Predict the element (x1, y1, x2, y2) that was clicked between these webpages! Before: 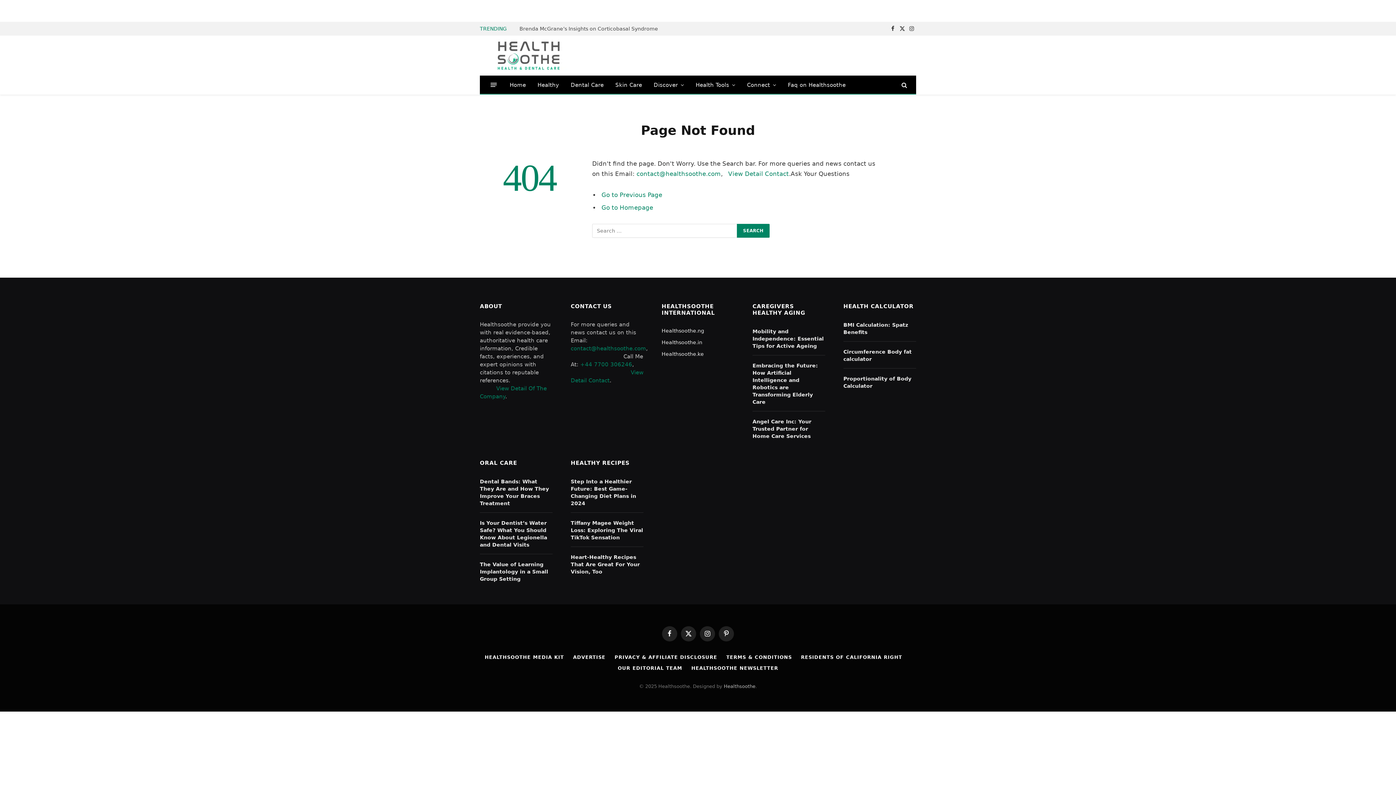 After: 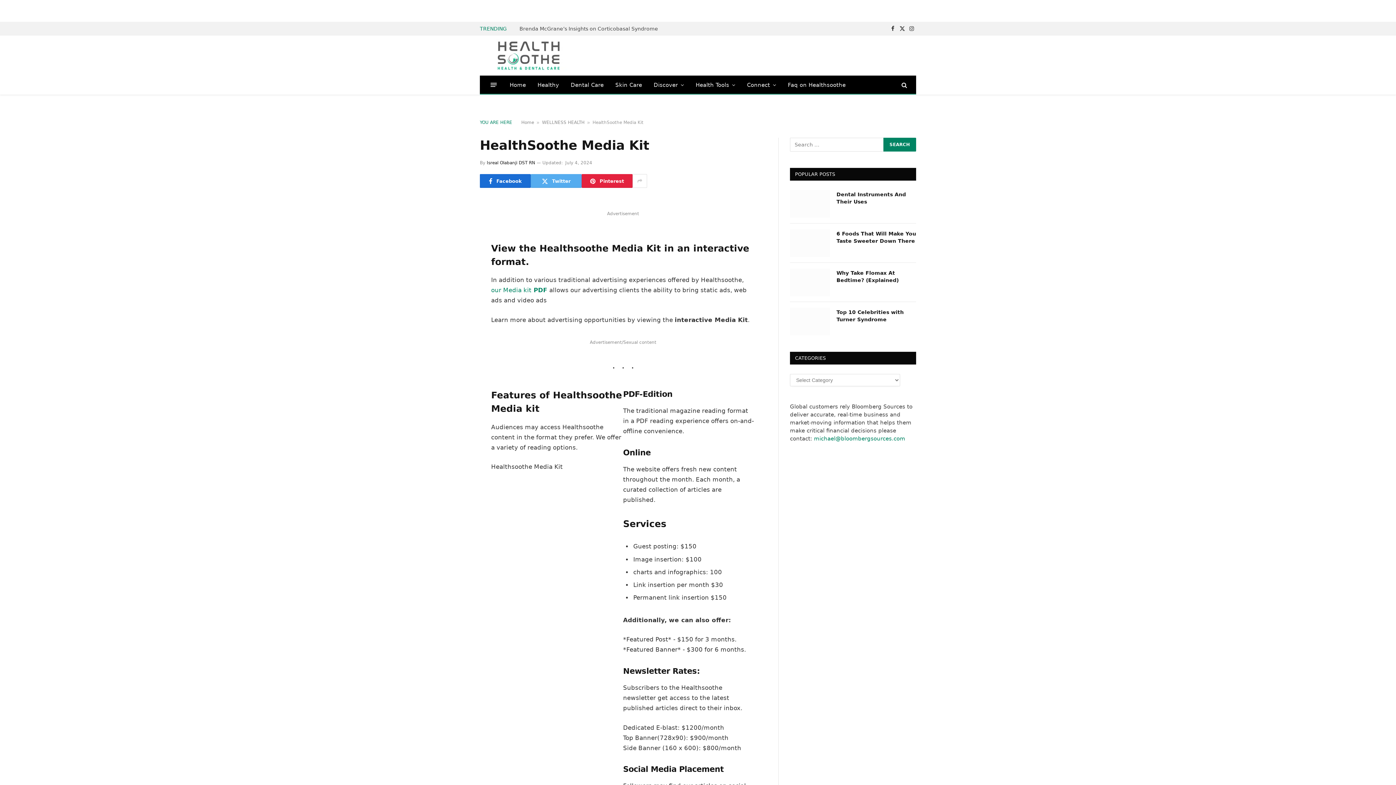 Action: bbox: (484, 654, 564, 660) label: HEALTHSOOTHE MEDIA KIT